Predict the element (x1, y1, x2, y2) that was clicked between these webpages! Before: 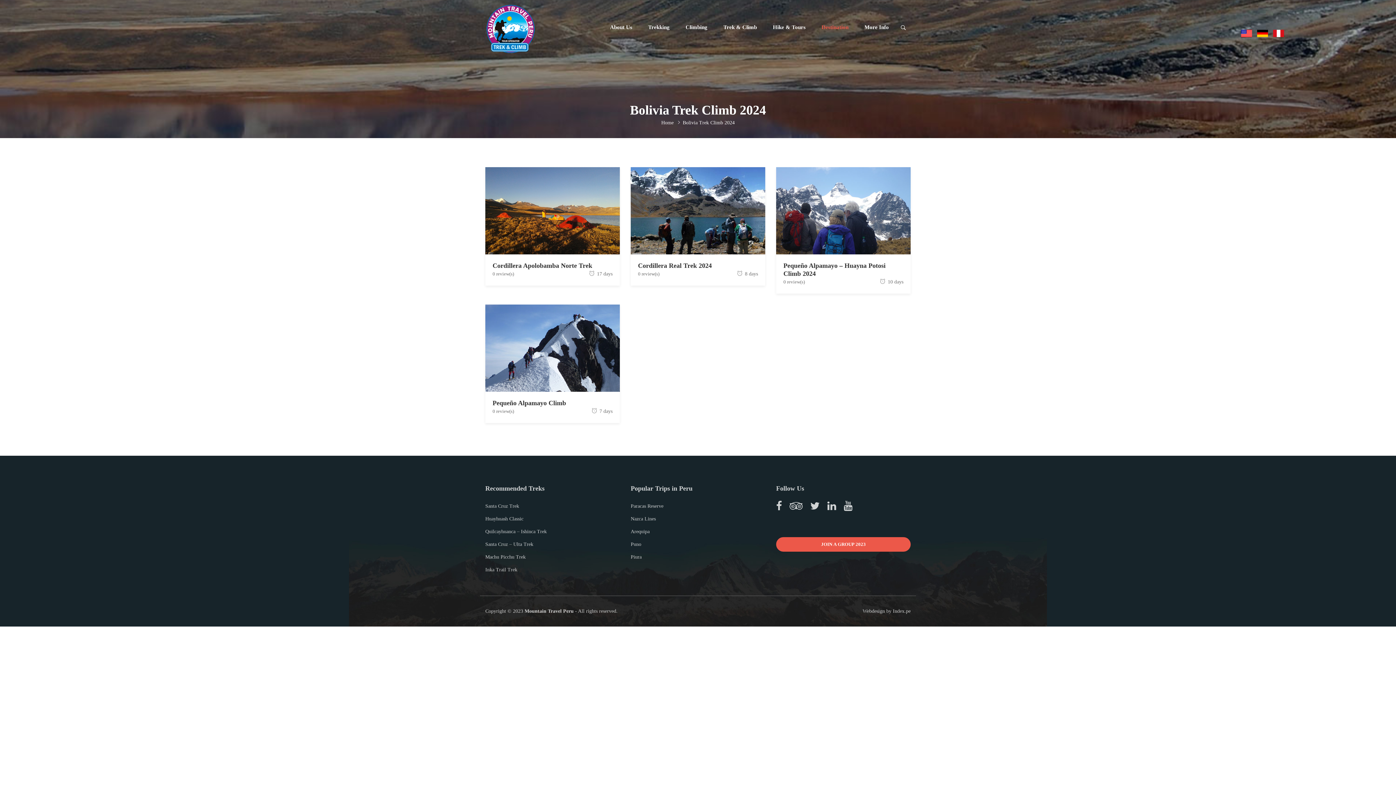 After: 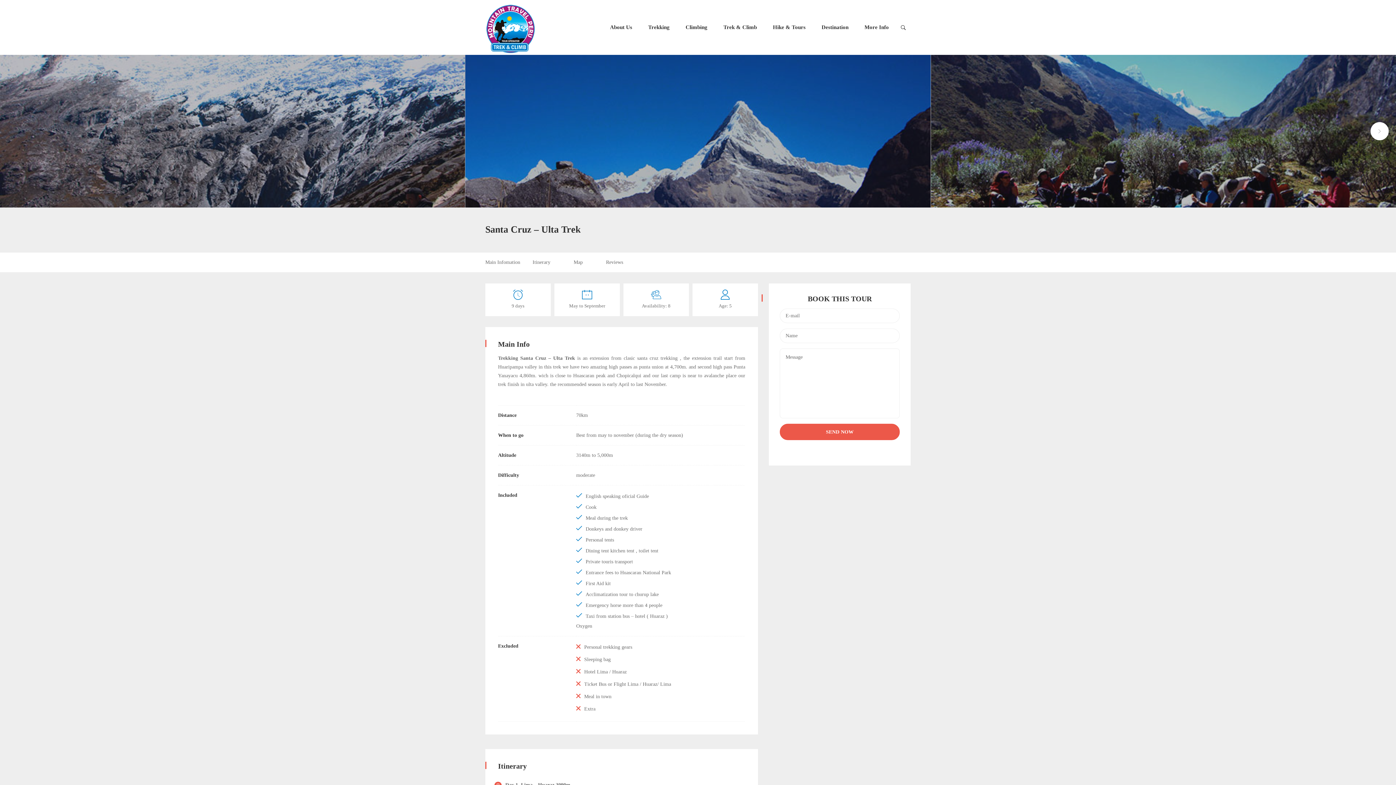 Action: bbox: (485, 541, 533, 547) label: Santa Cruz – Ulta Trek